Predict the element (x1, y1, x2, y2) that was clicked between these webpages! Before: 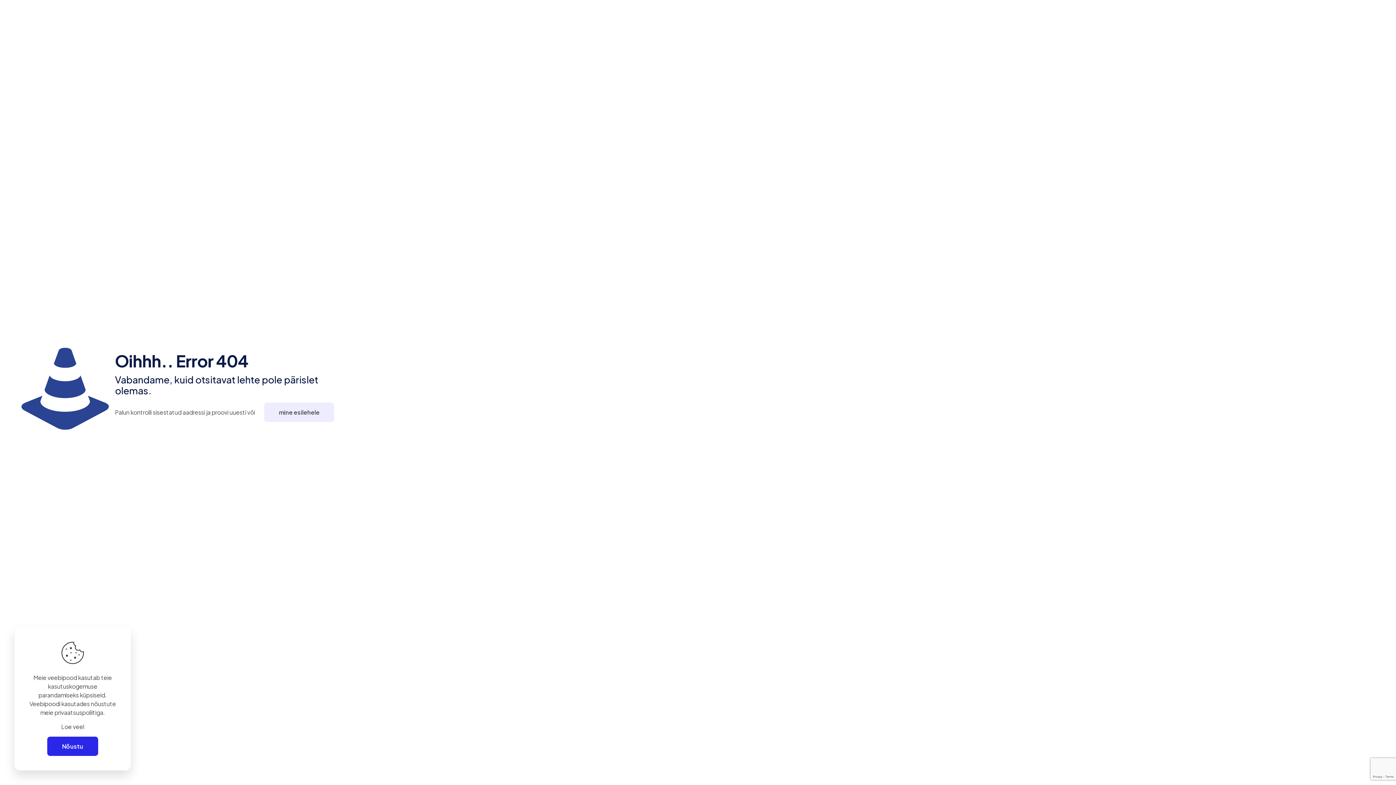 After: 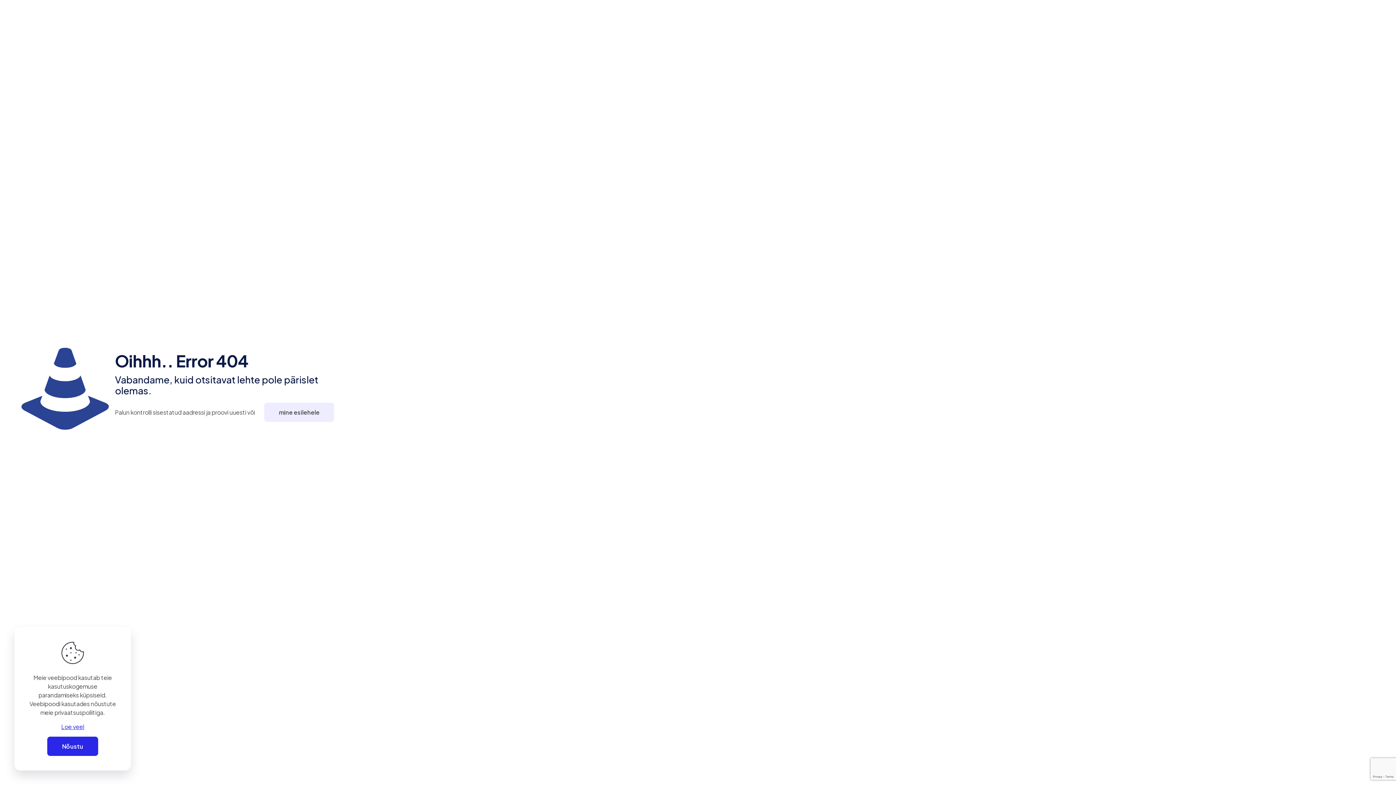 Action: label: Loe veel bbox: (61, 722, 84, 731)